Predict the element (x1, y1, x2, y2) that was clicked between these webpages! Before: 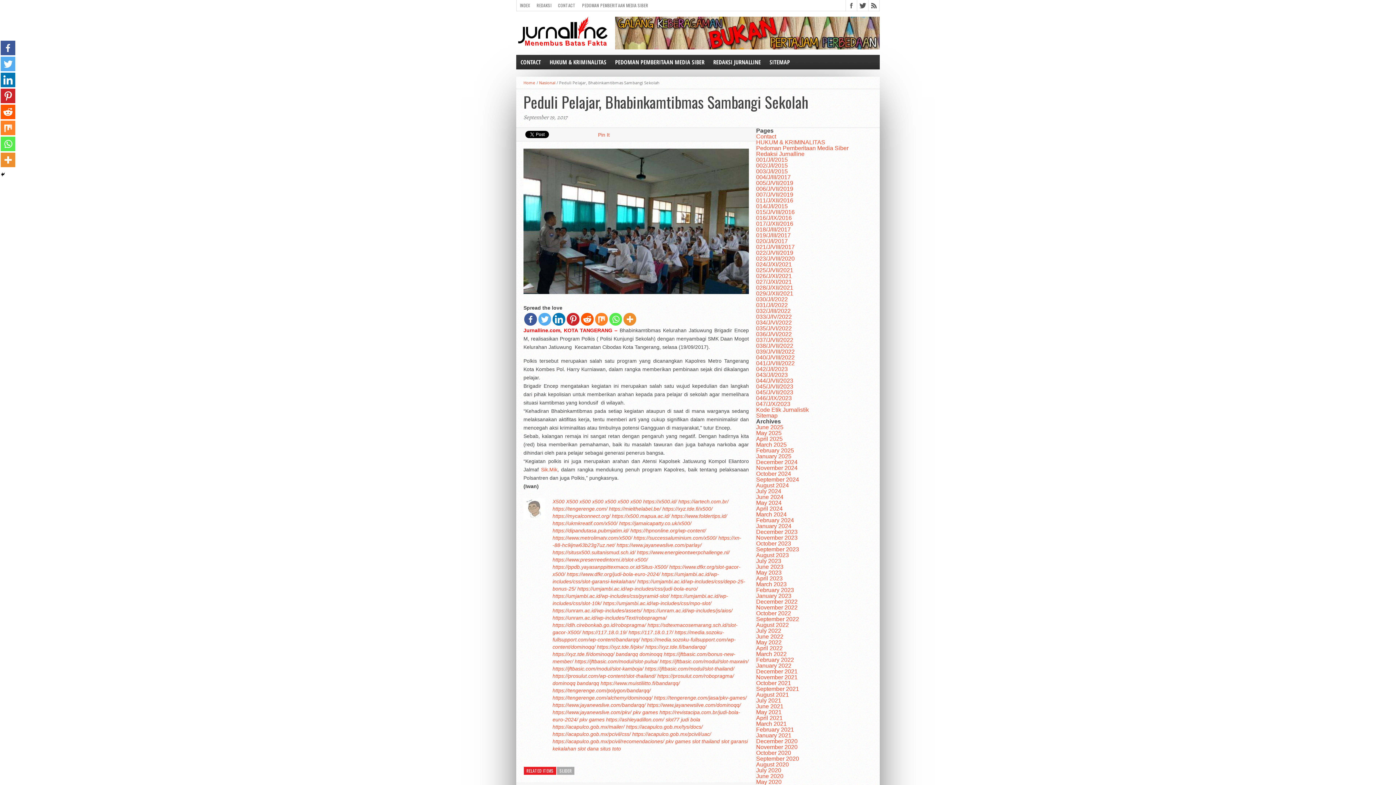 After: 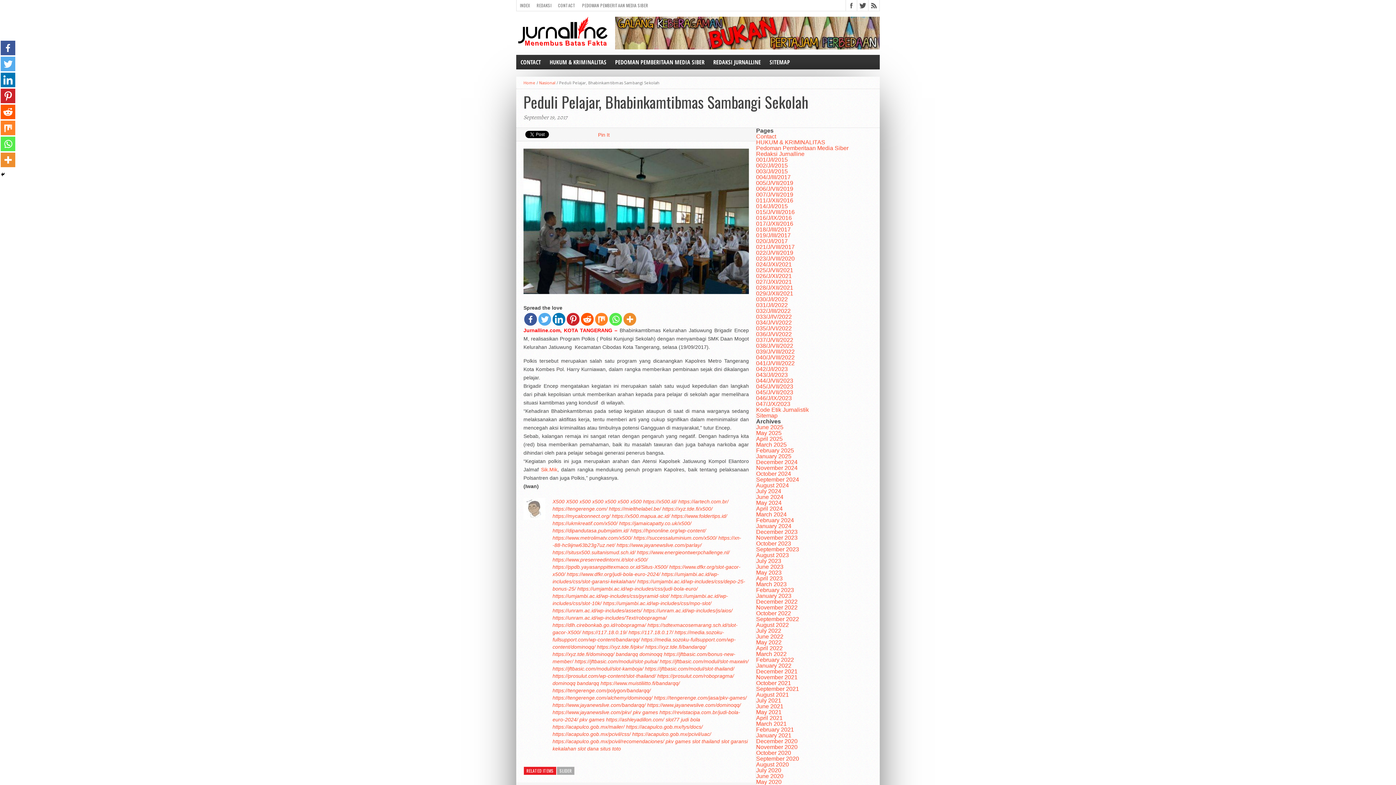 Action: bbox: (0, 120, 15, 135)